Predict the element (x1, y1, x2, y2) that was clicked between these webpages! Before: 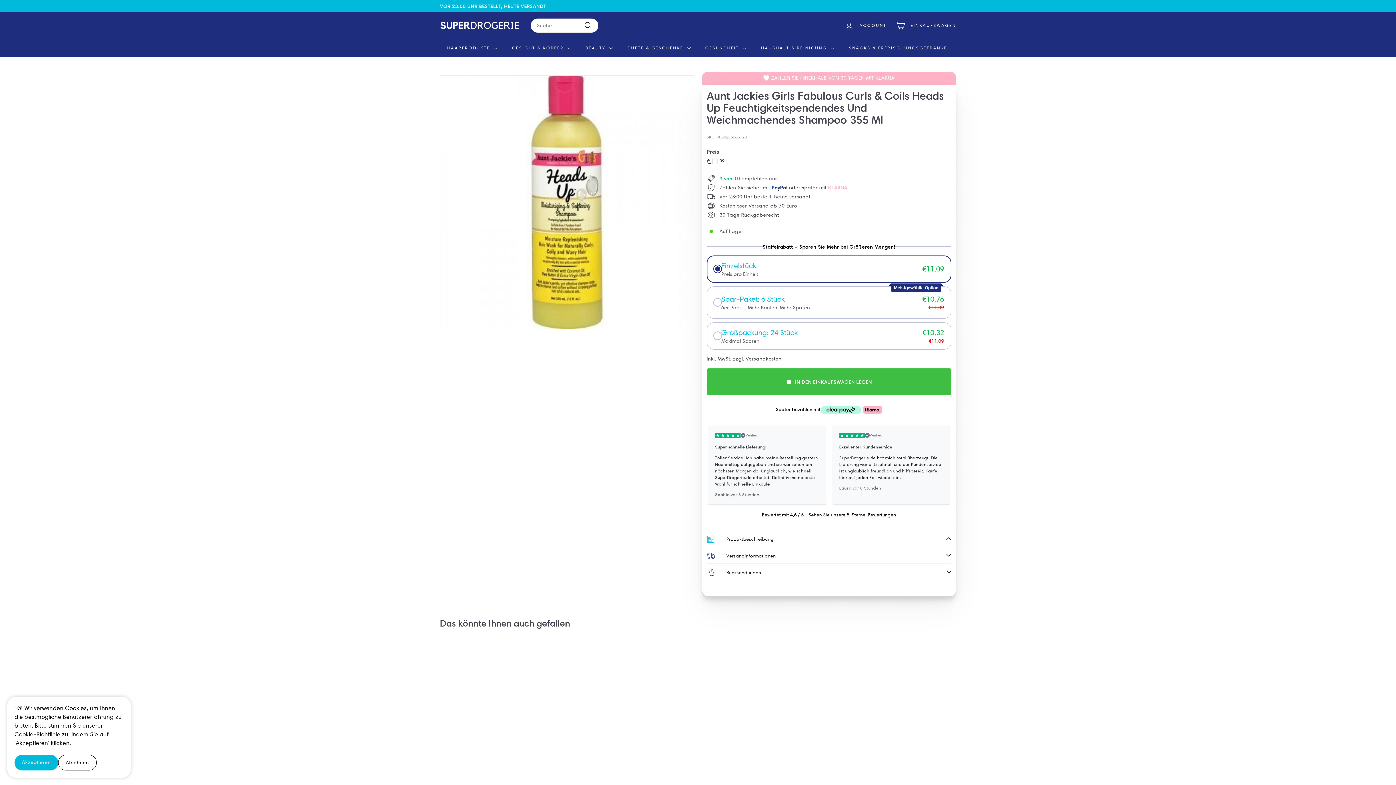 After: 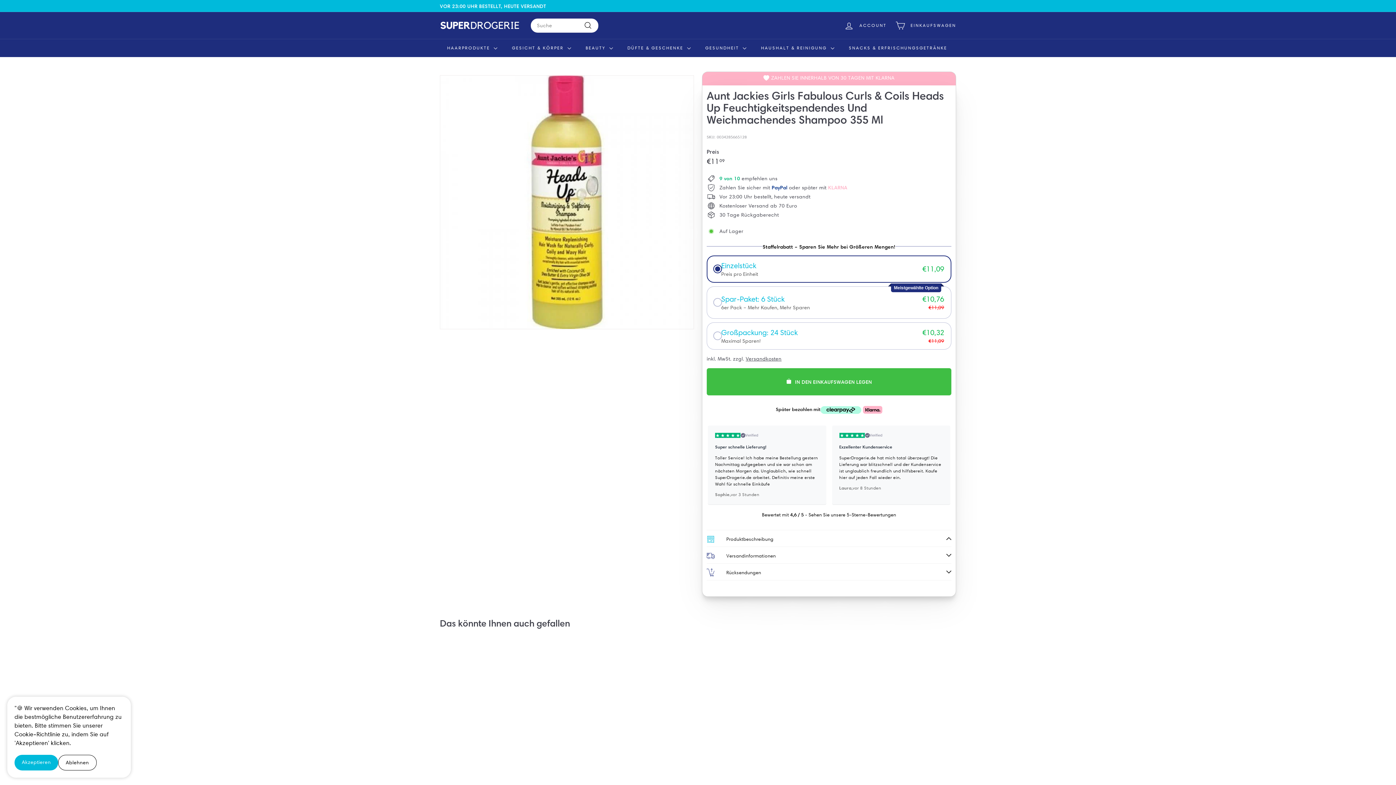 Action: label: In den Einkaufswagen legen bbox: (510, 656, 523, 670)